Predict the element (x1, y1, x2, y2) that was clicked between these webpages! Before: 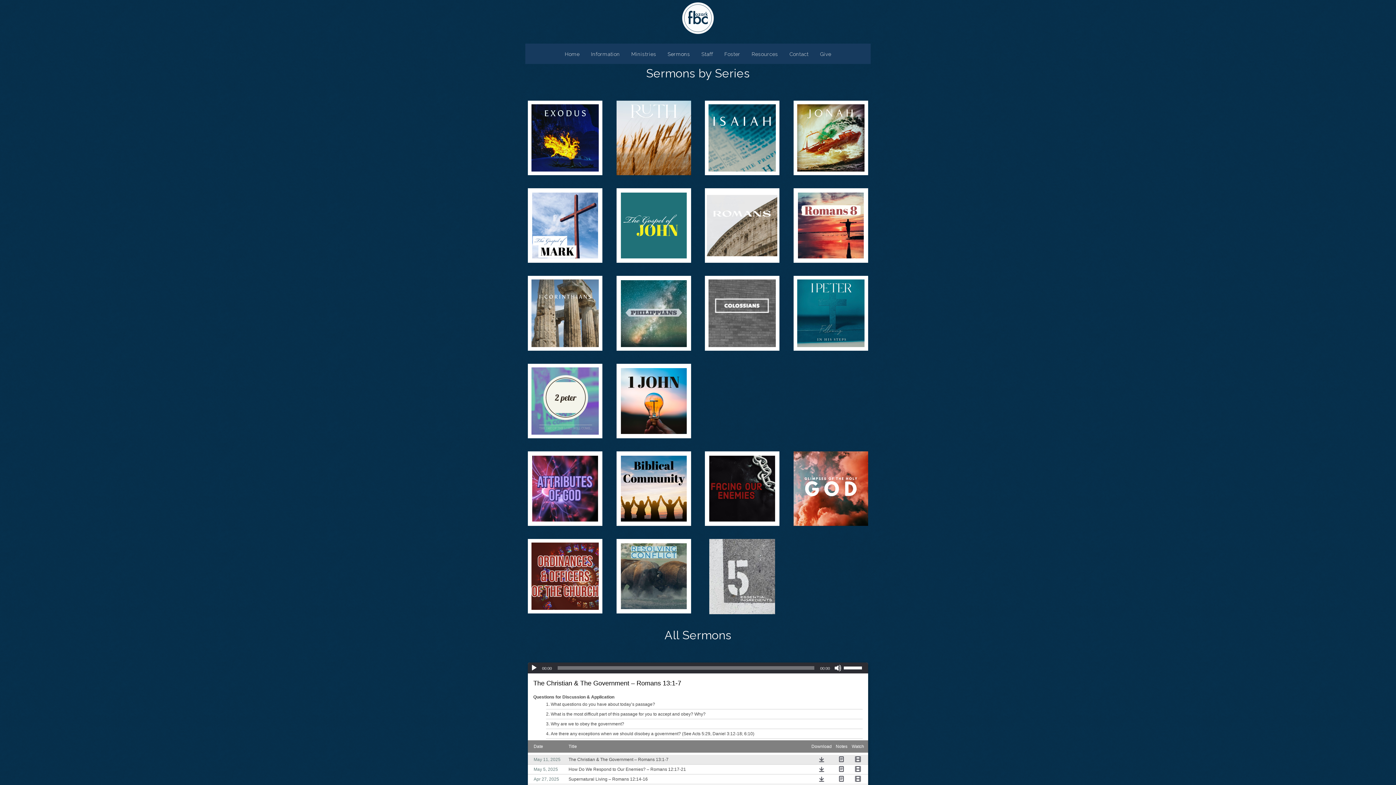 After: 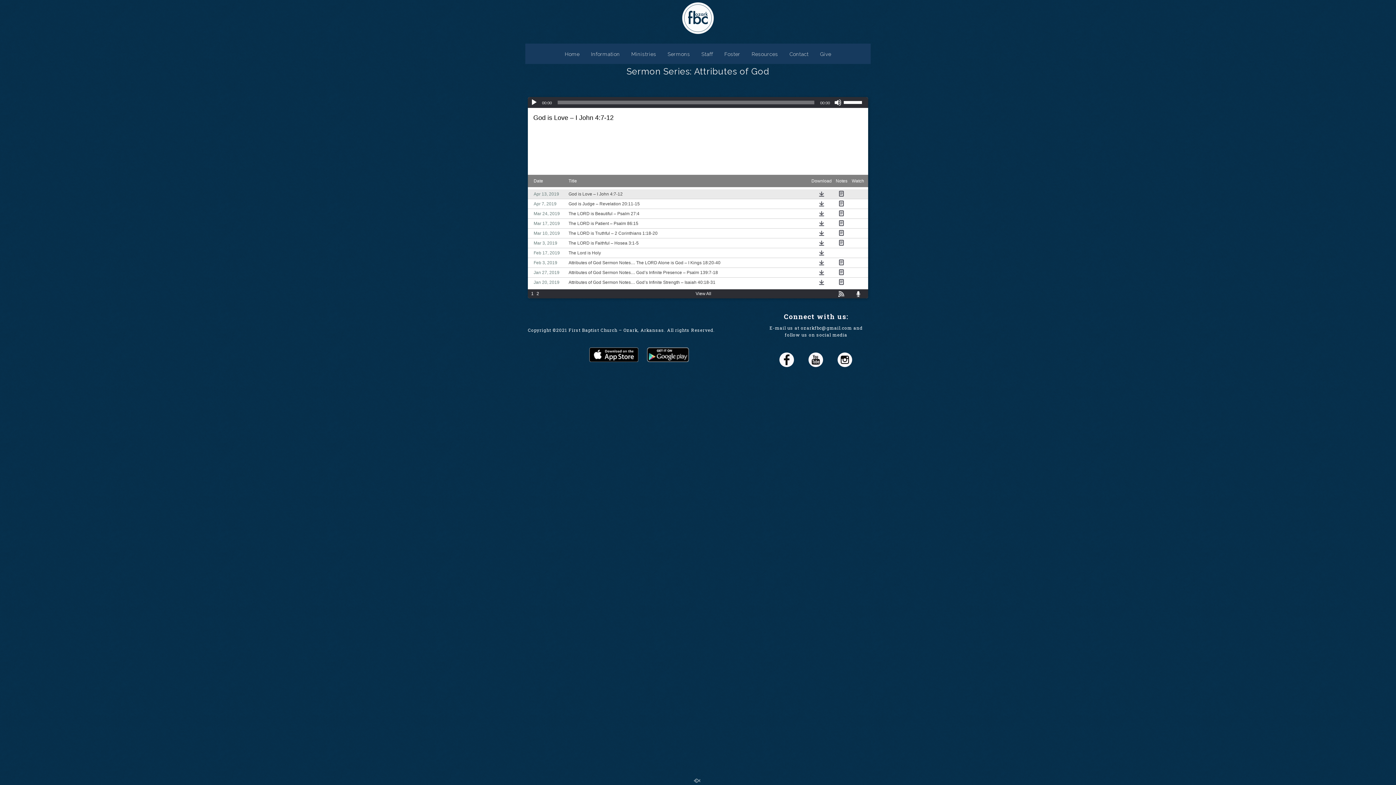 Action: bbox: (528, 519, 602, 525)